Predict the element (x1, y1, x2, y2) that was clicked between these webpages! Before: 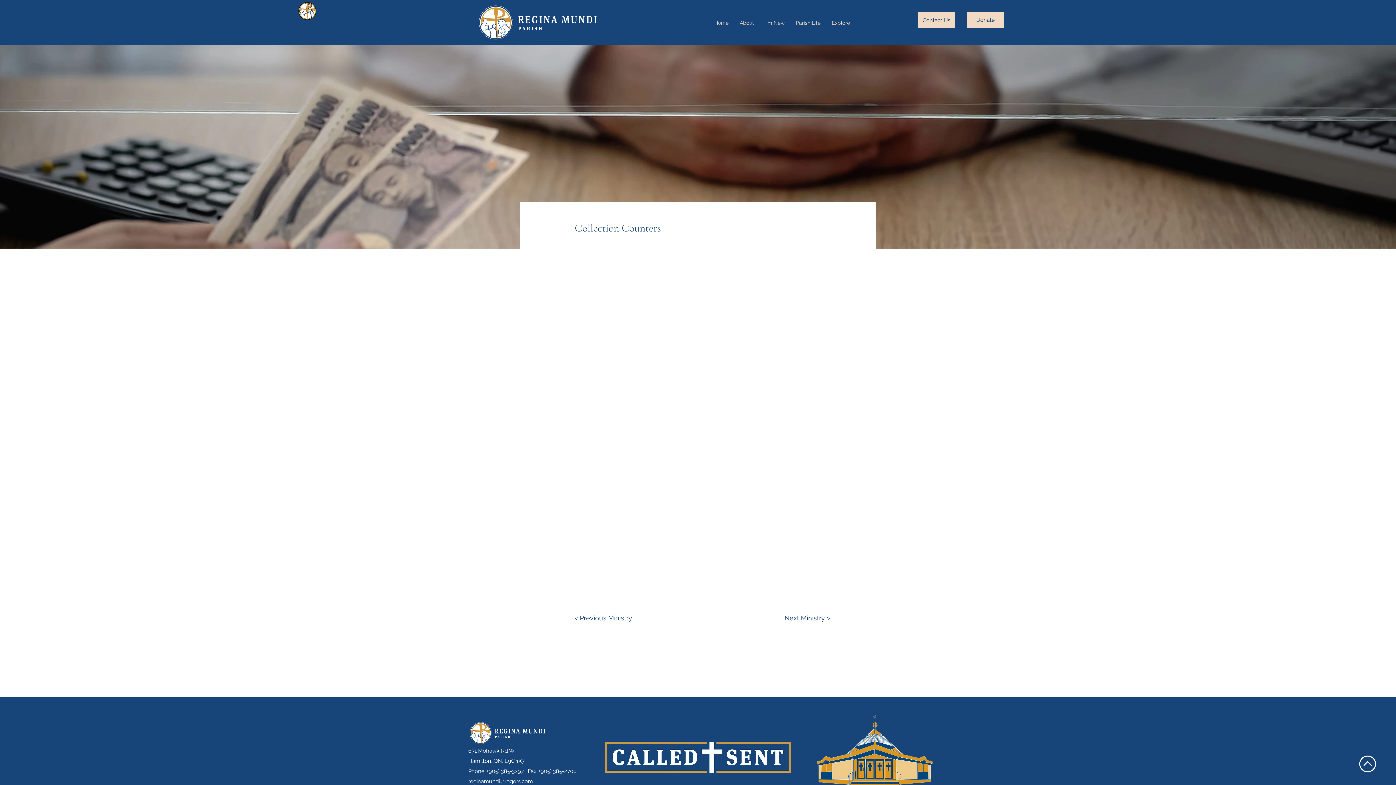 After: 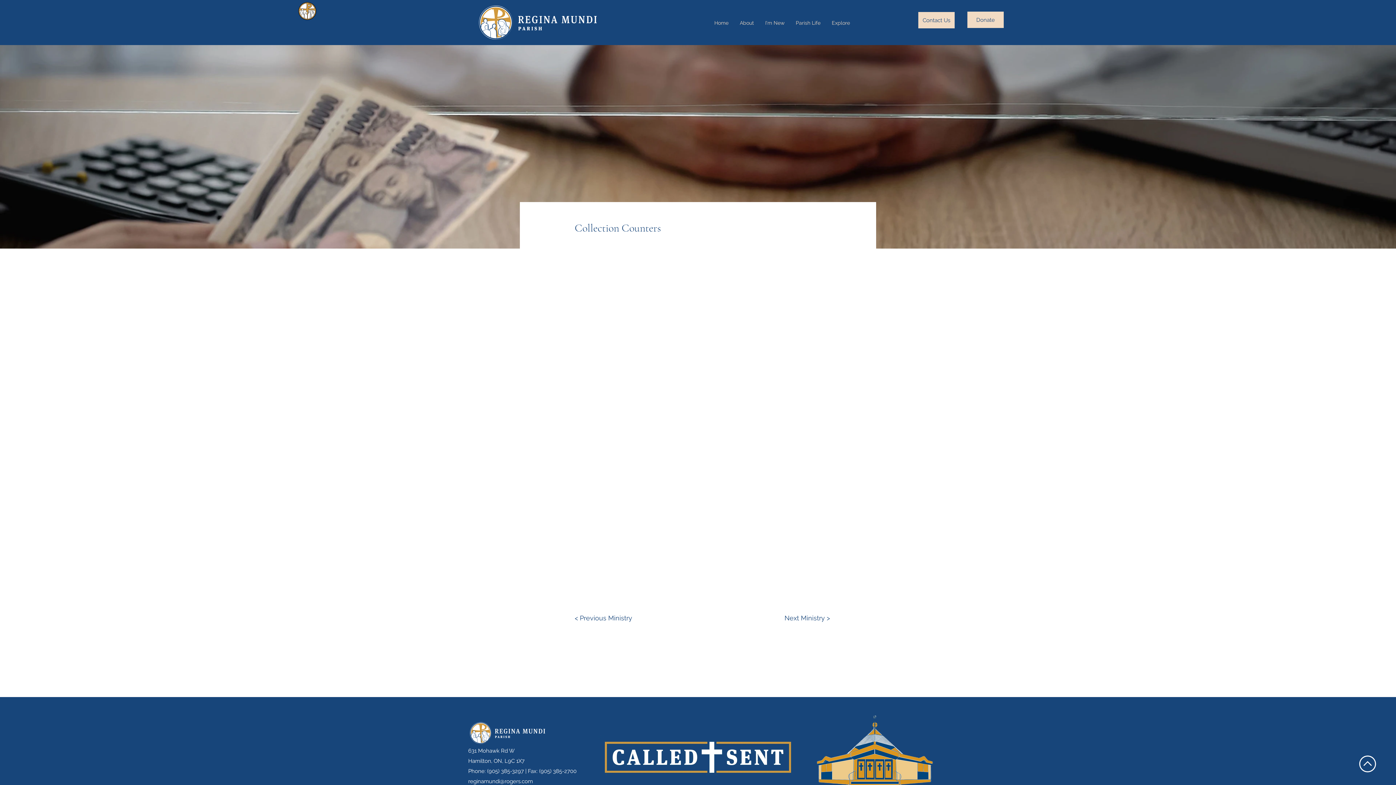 Action: label: I'm New bbox: (760, 17, 790, 28)